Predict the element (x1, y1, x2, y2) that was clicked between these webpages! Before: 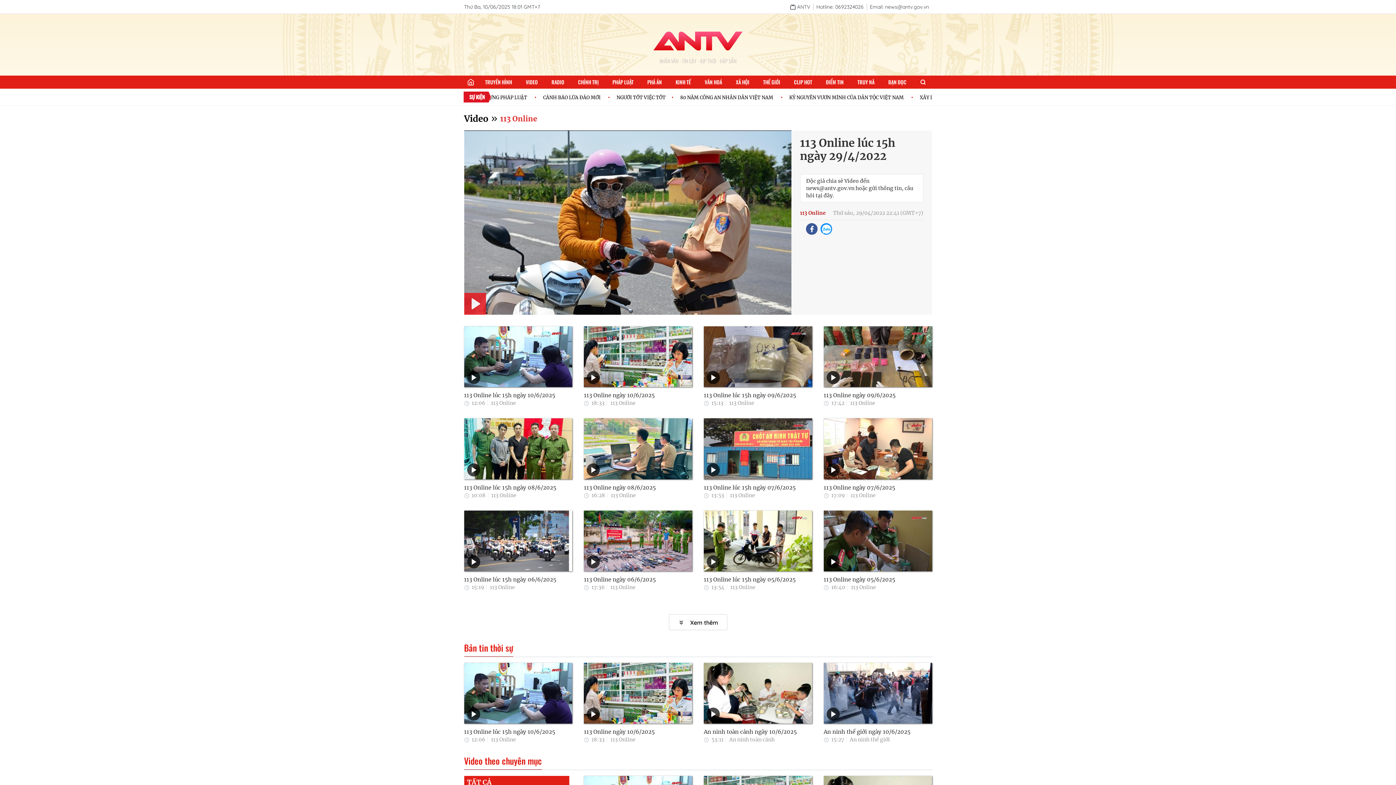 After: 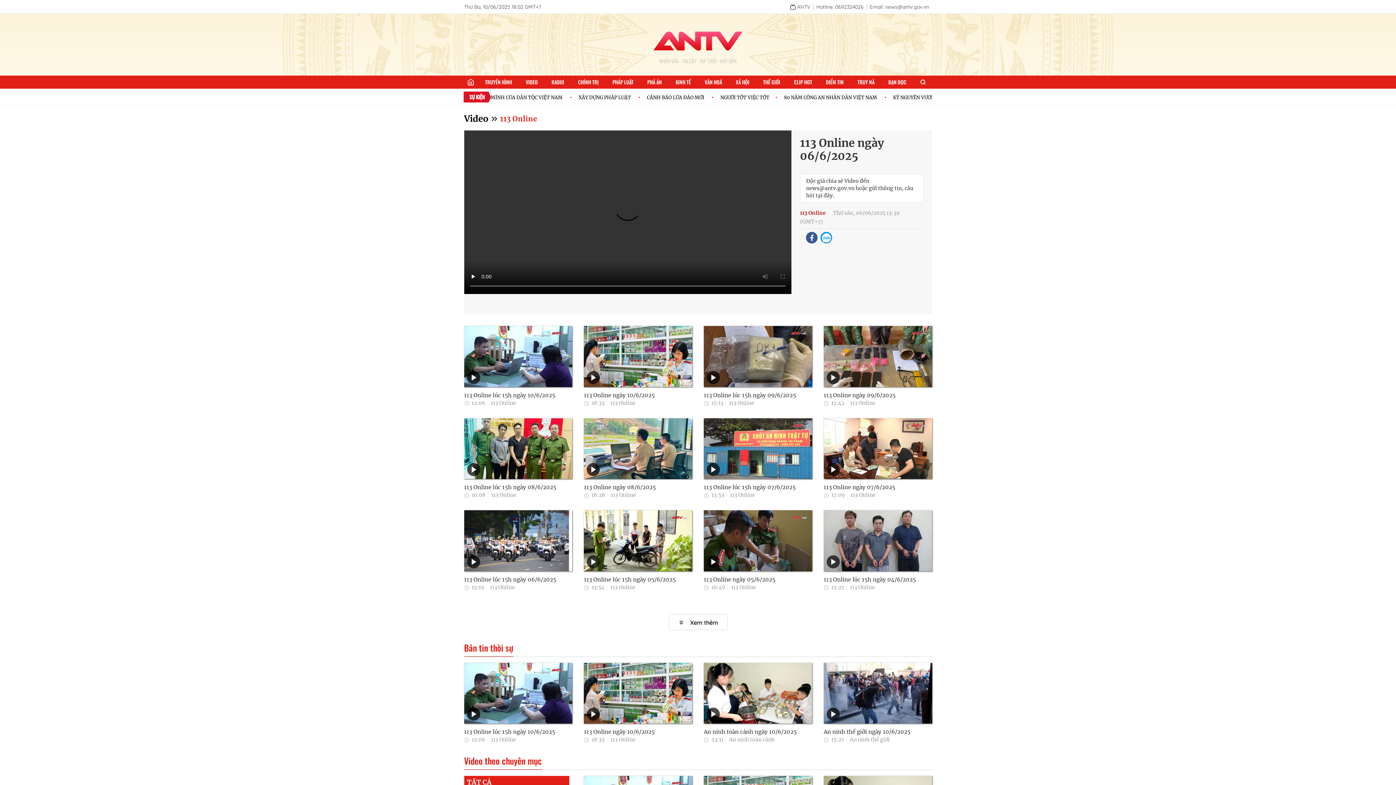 Action: bbox: (584, 510, 692, 571)